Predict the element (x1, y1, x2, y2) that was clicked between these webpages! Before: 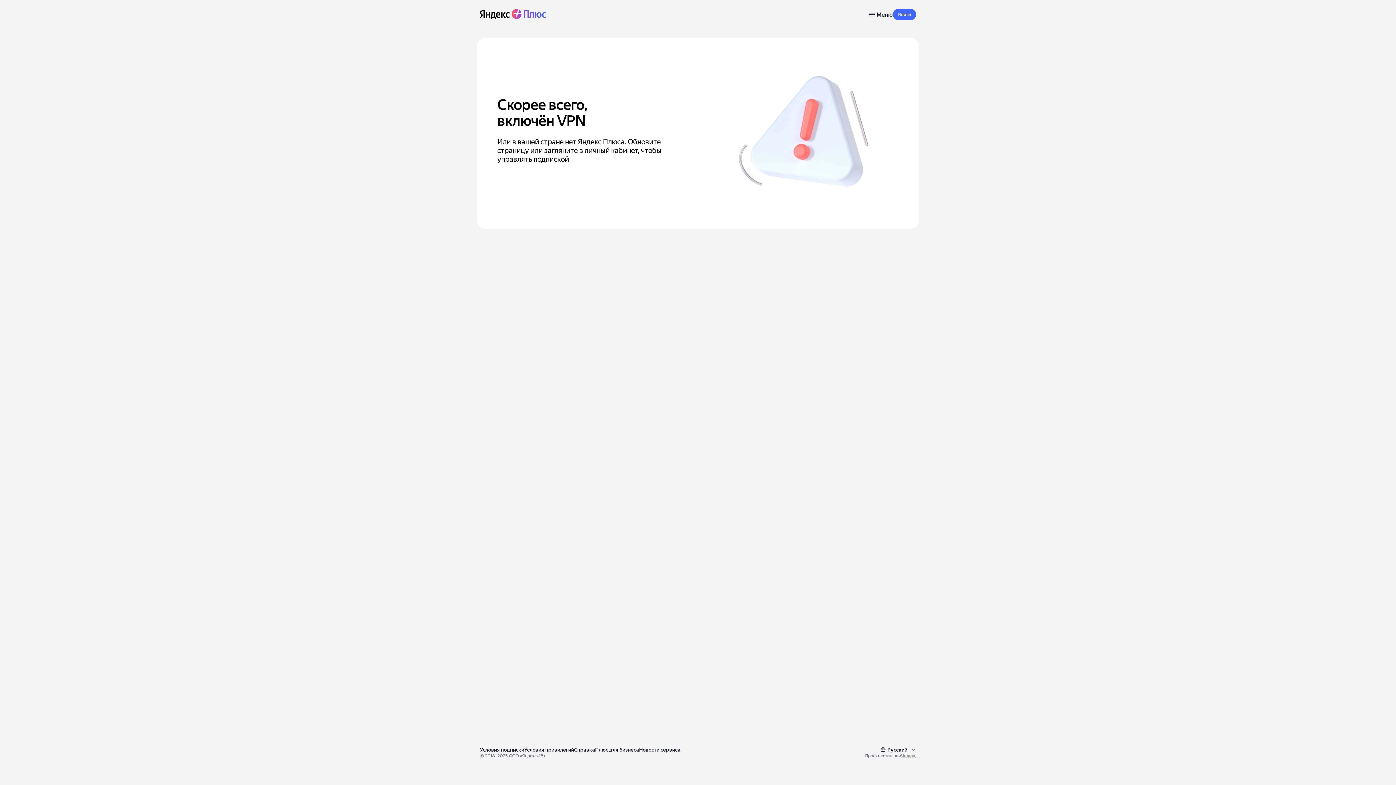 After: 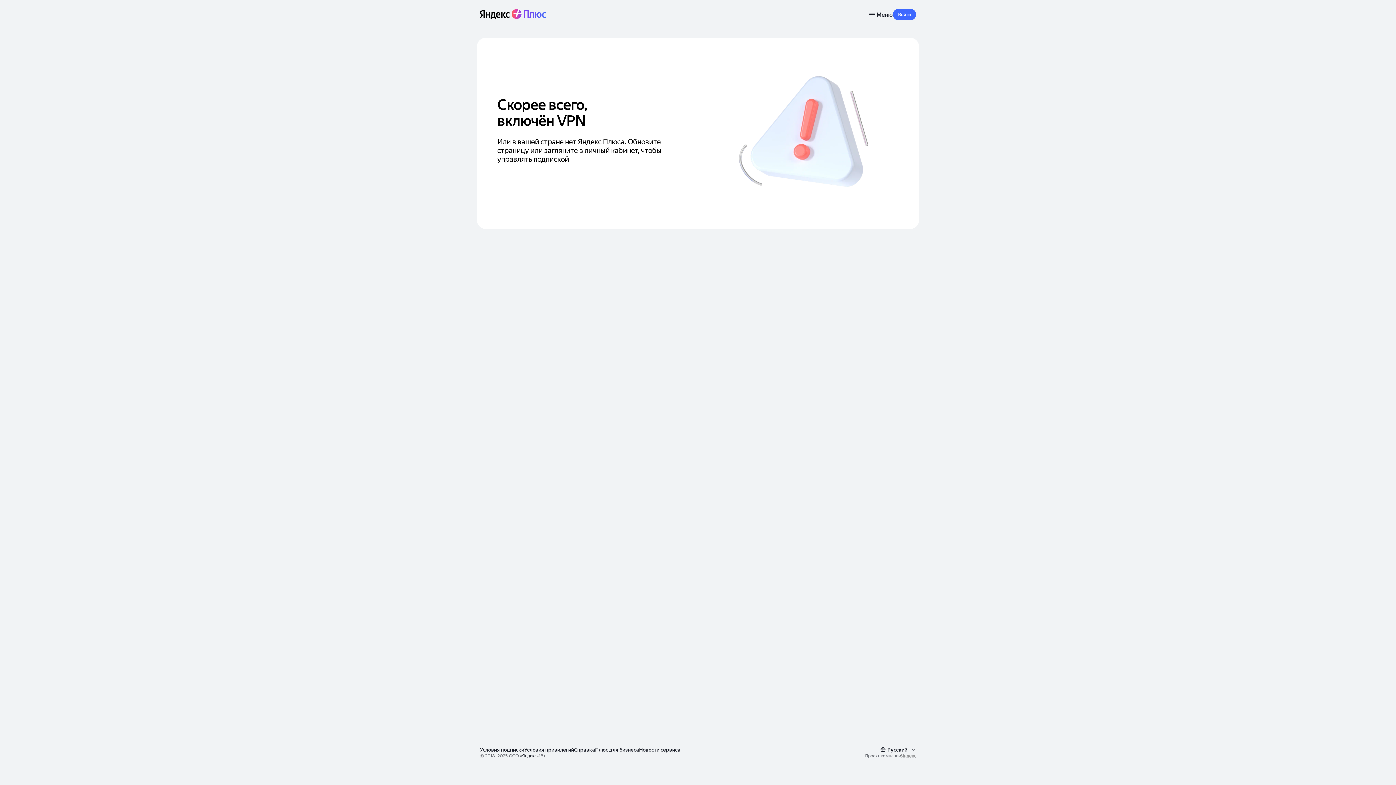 Action: label: Яндекс bbox: (522, 753, 536, 758)